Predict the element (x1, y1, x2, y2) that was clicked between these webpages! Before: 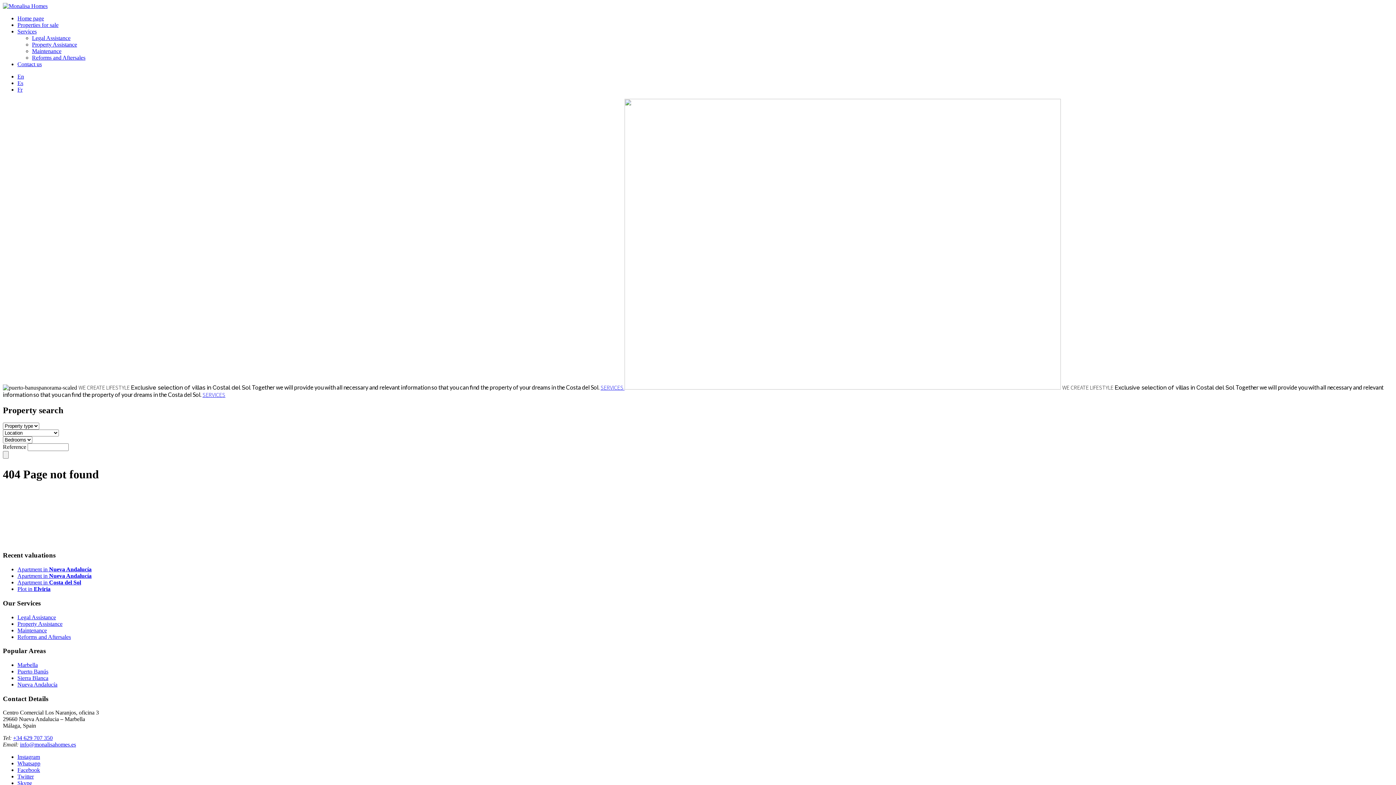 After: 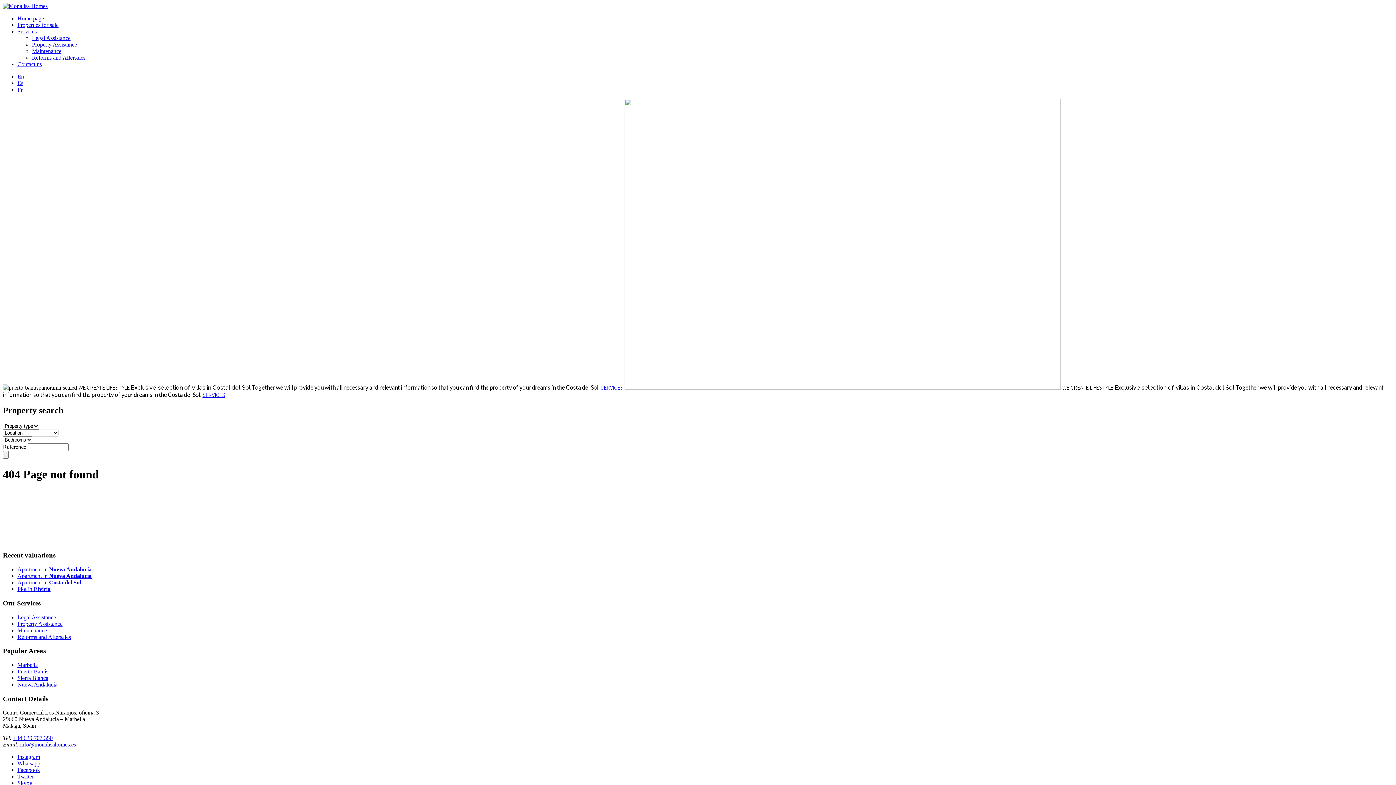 Action: label: Whatsapp bbox: (17, 760, 40, 767)